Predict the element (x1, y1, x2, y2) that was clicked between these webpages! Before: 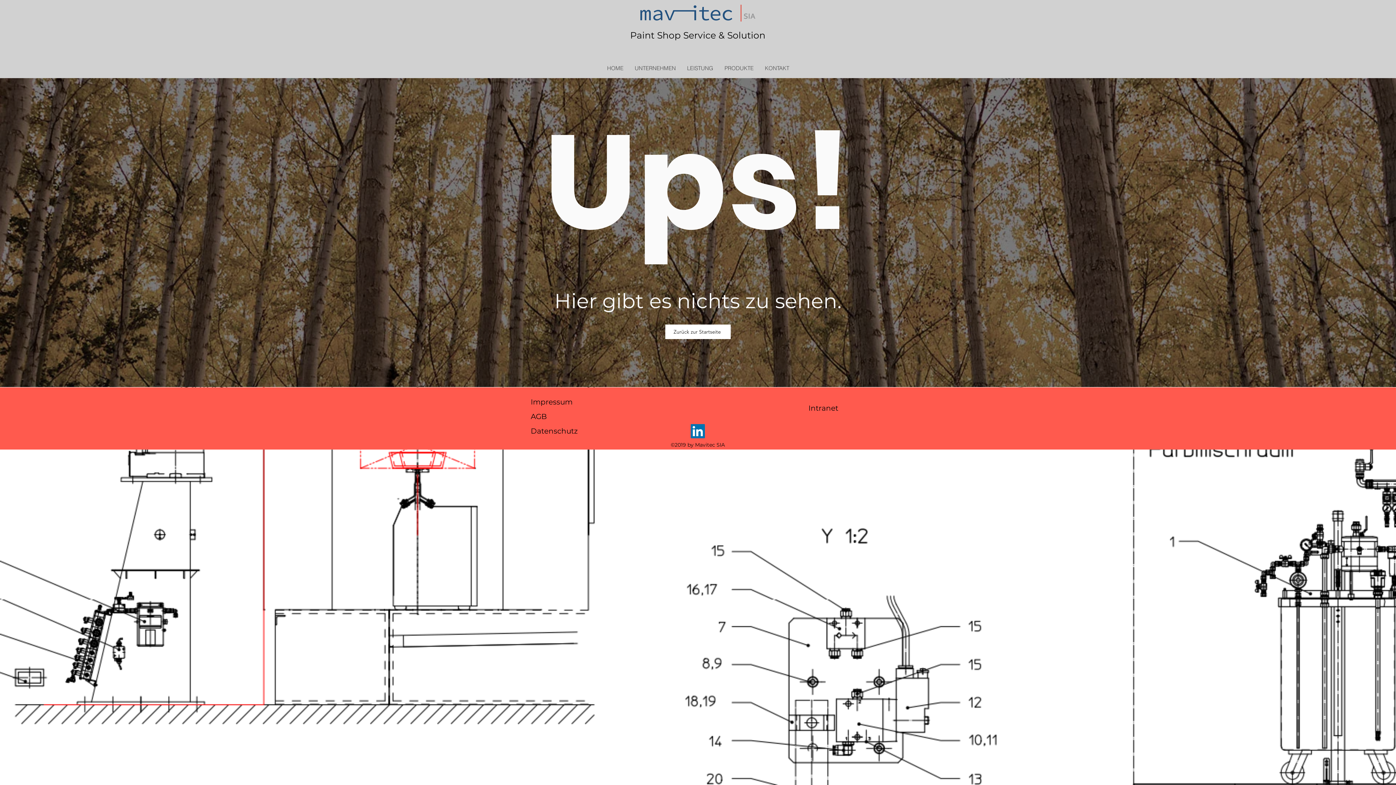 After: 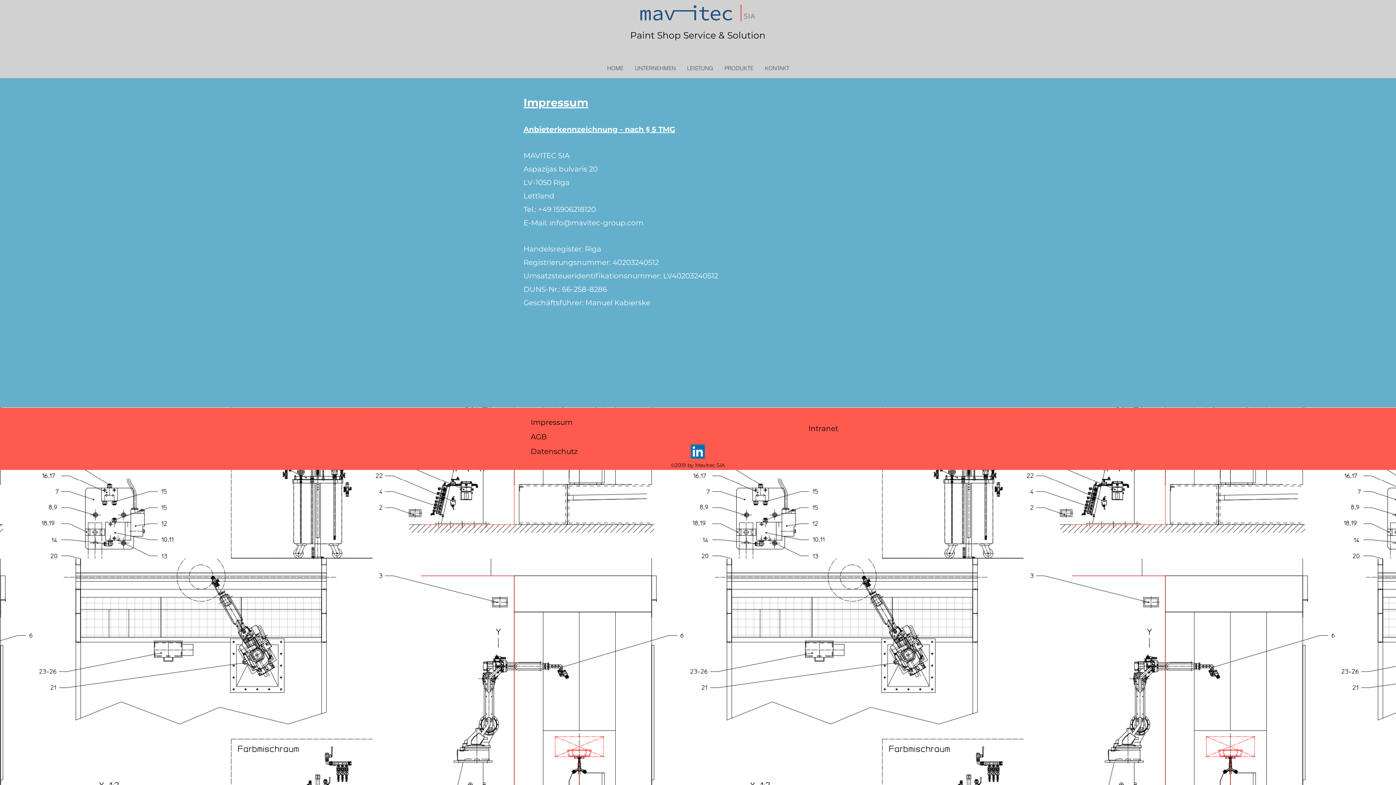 Action: bbox: (530, 394, 582, 409) label: Impressum